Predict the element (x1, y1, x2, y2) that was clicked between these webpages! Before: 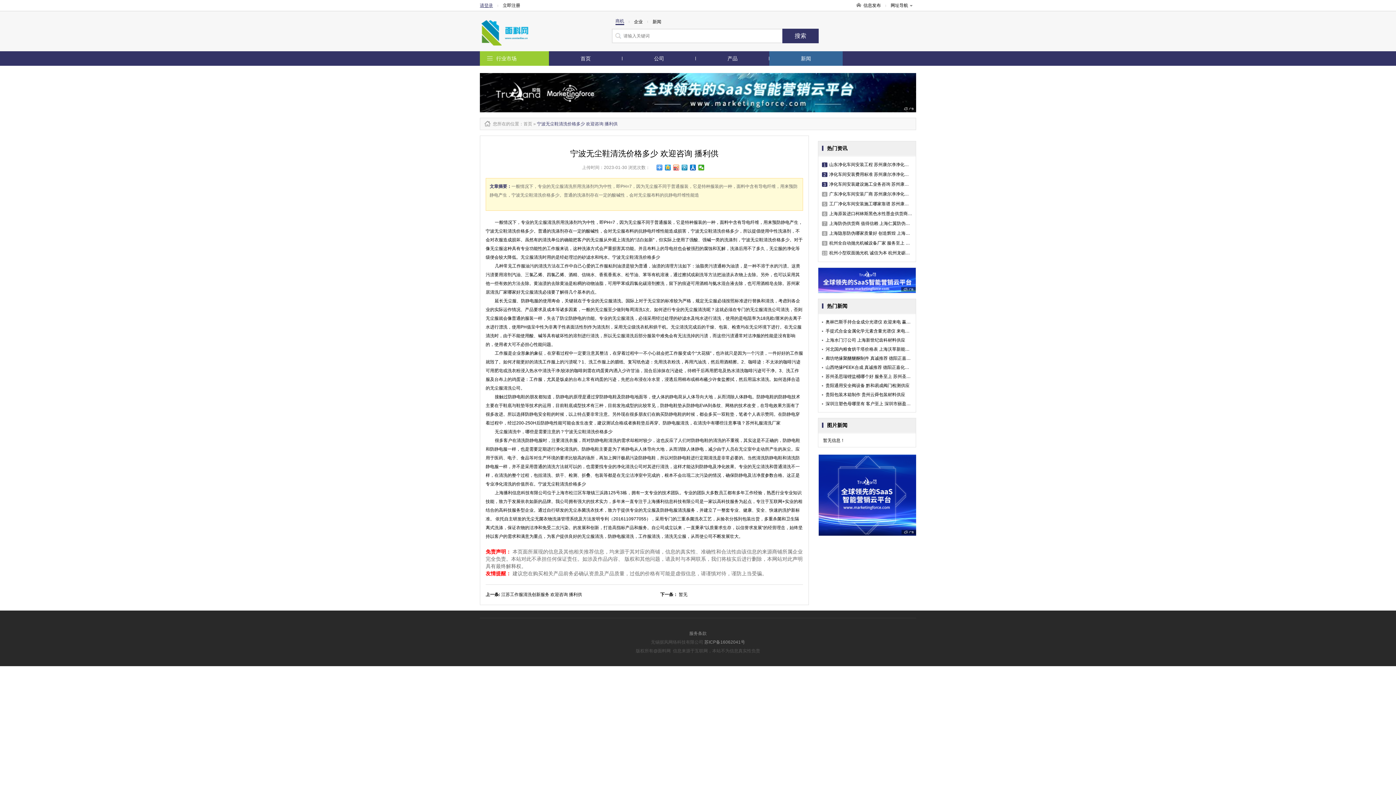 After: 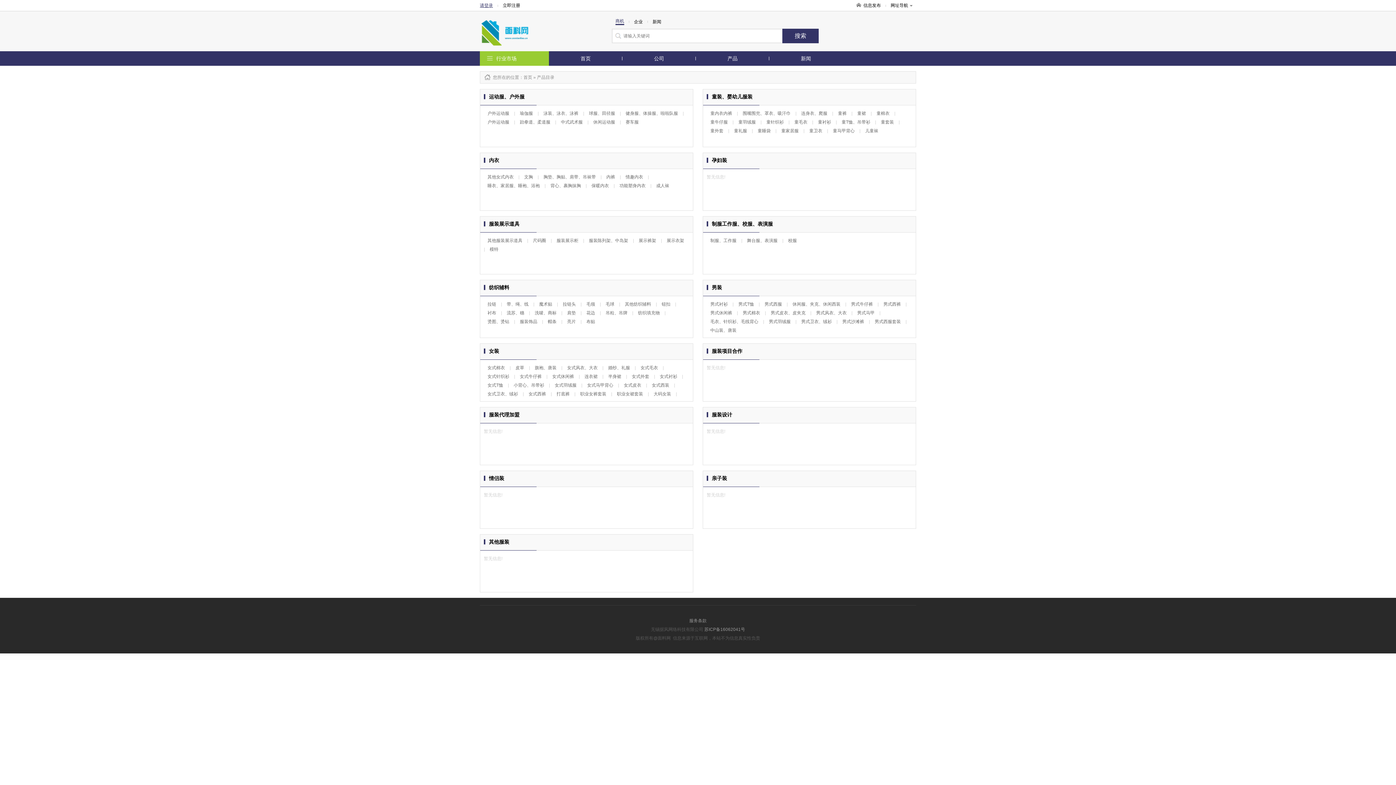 Action: bbox: (890, 2, 912, 8) label: 网址导航